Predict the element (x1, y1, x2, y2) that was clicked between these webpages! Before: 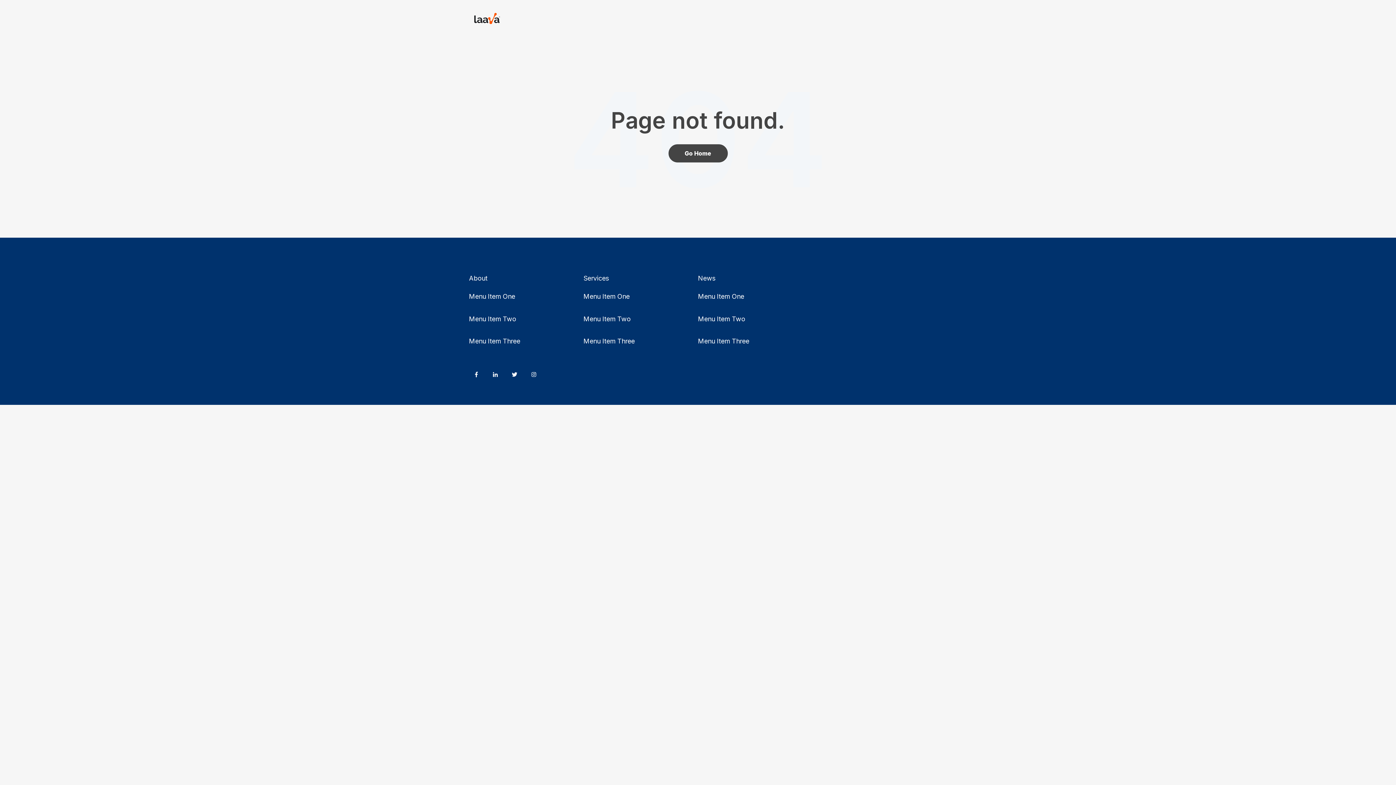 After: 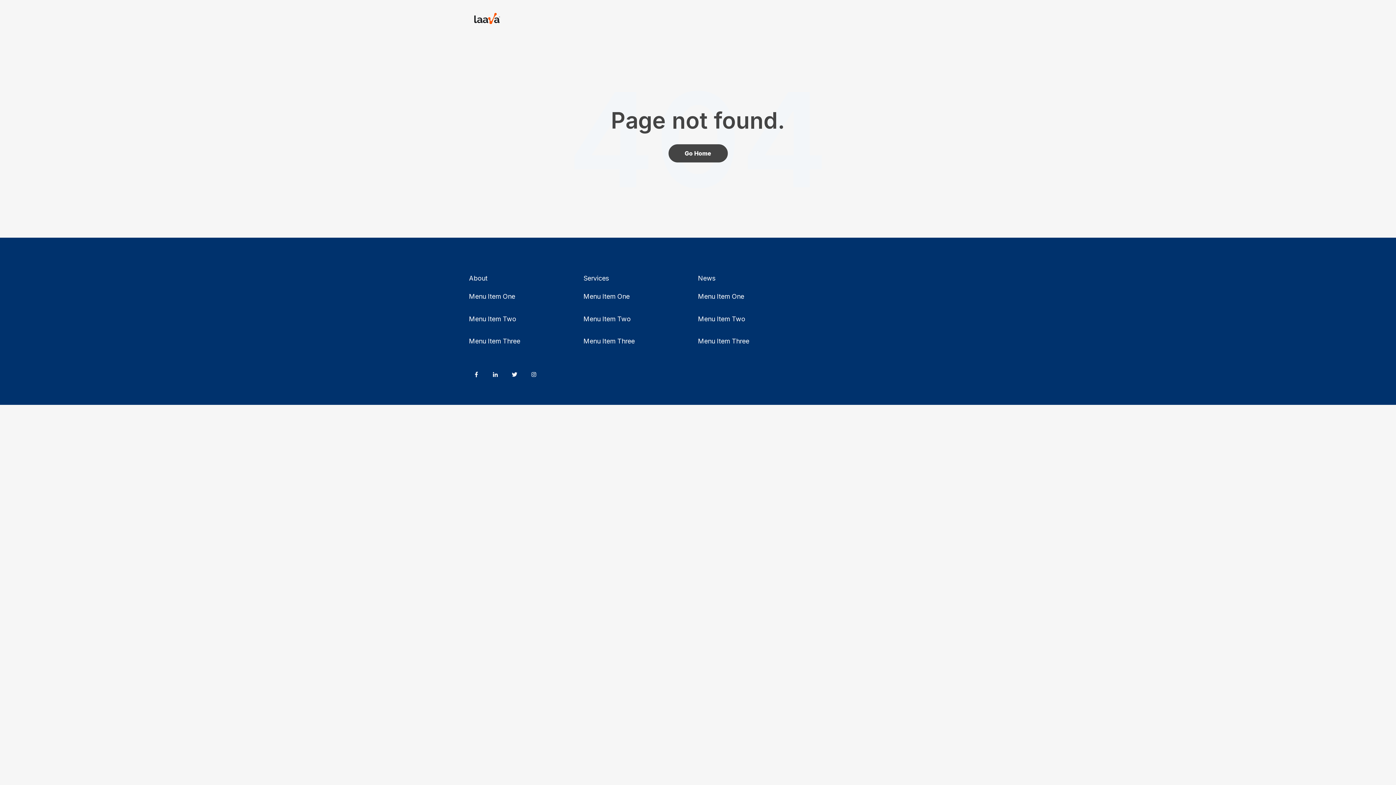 Action: label: Menu Item Three bbox: (583, 337, 634, 345)